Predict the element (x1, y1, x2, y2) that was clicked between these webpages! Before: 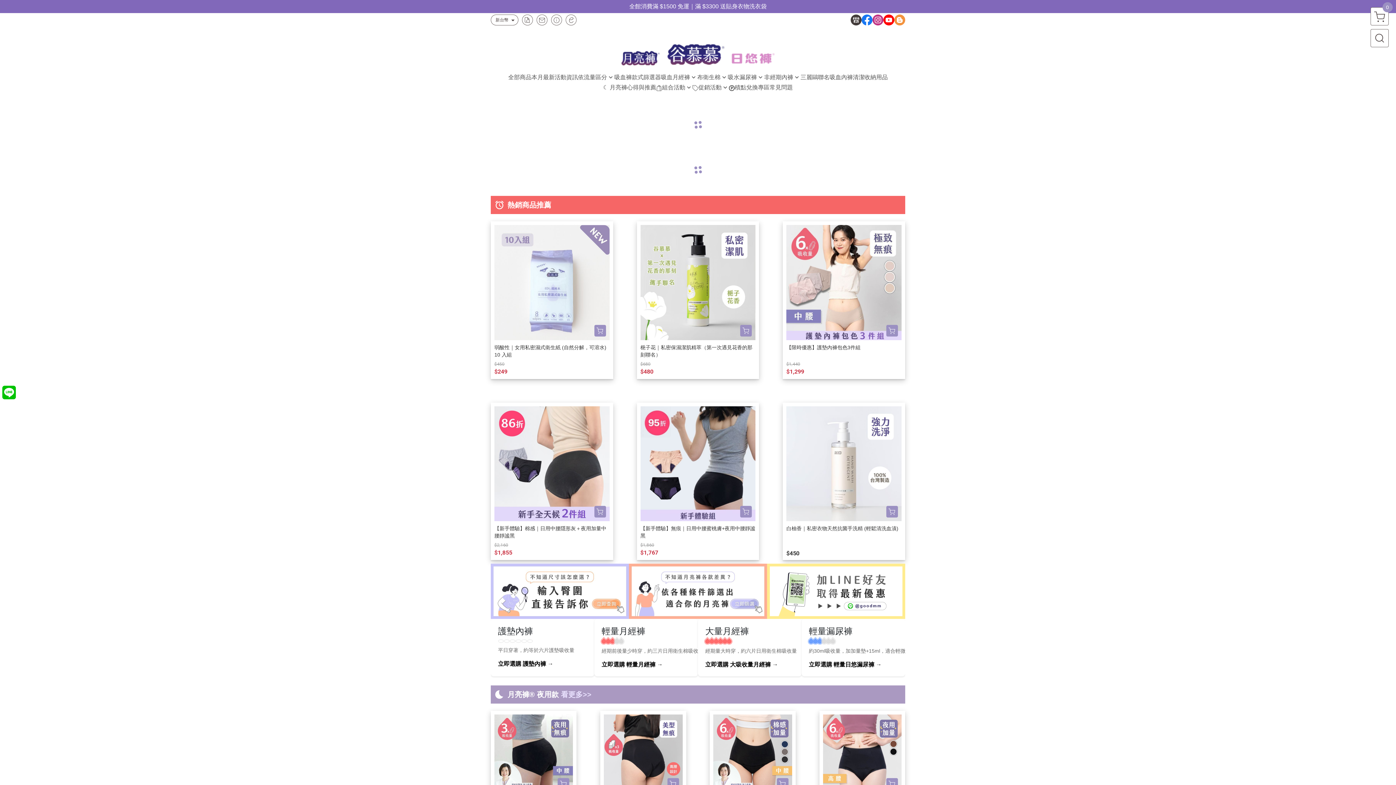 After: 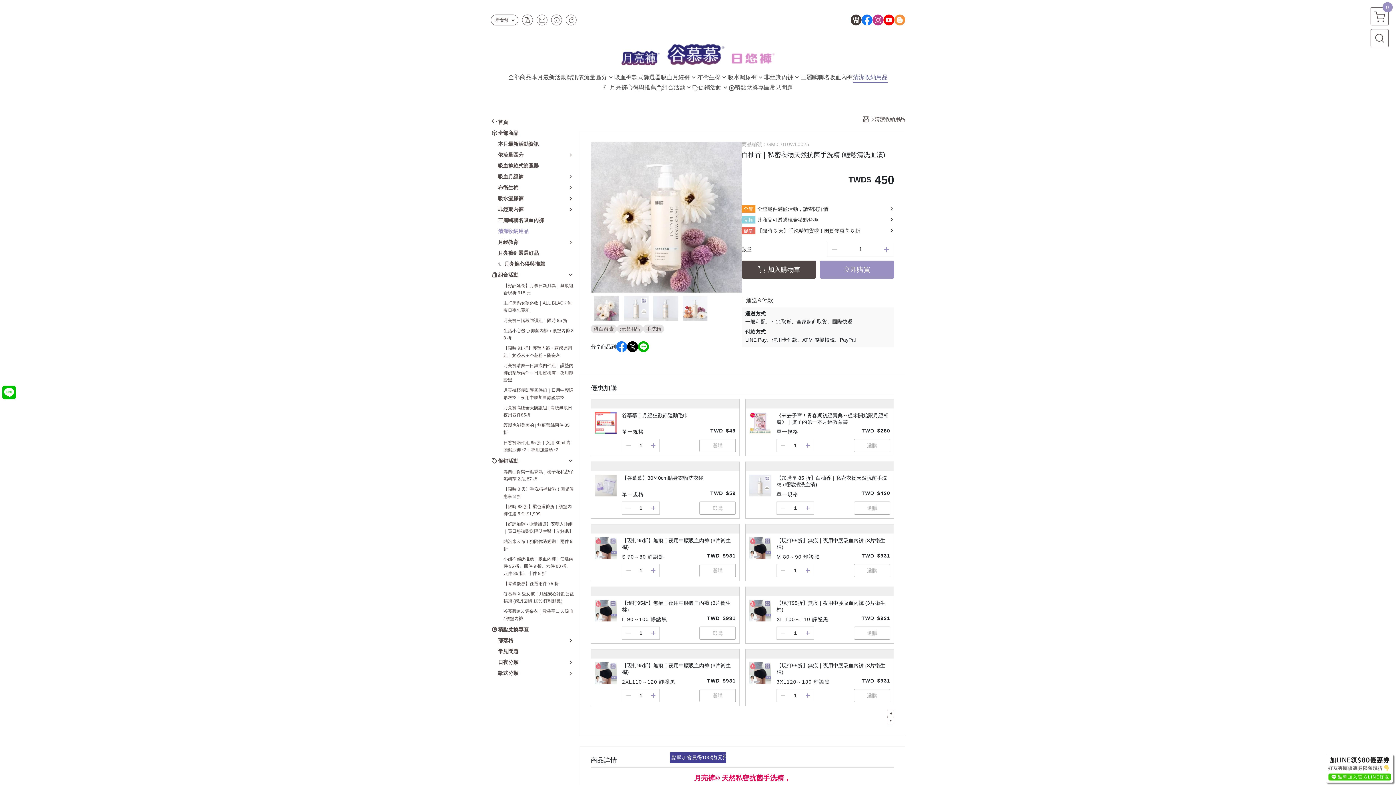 Action: bbox: (886, 506, 898, 517)